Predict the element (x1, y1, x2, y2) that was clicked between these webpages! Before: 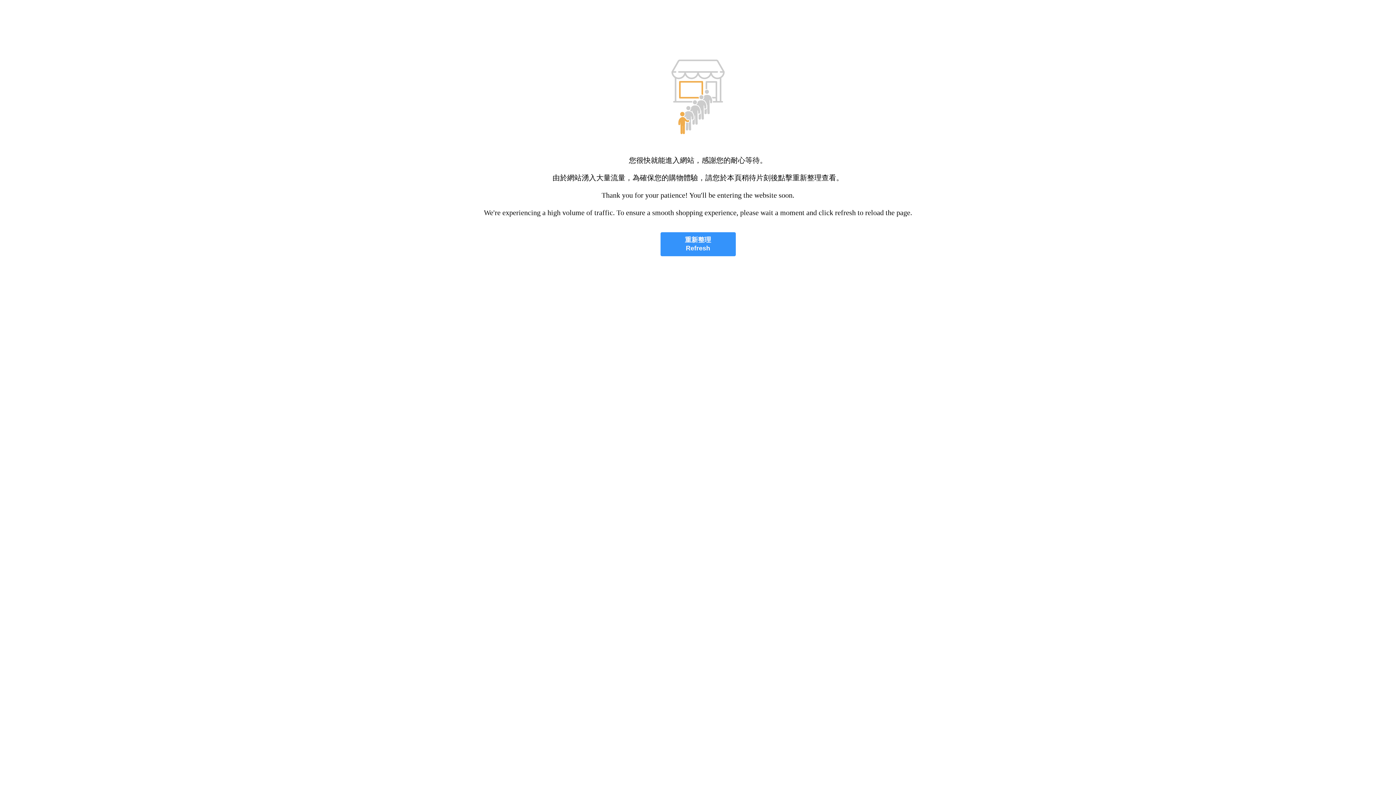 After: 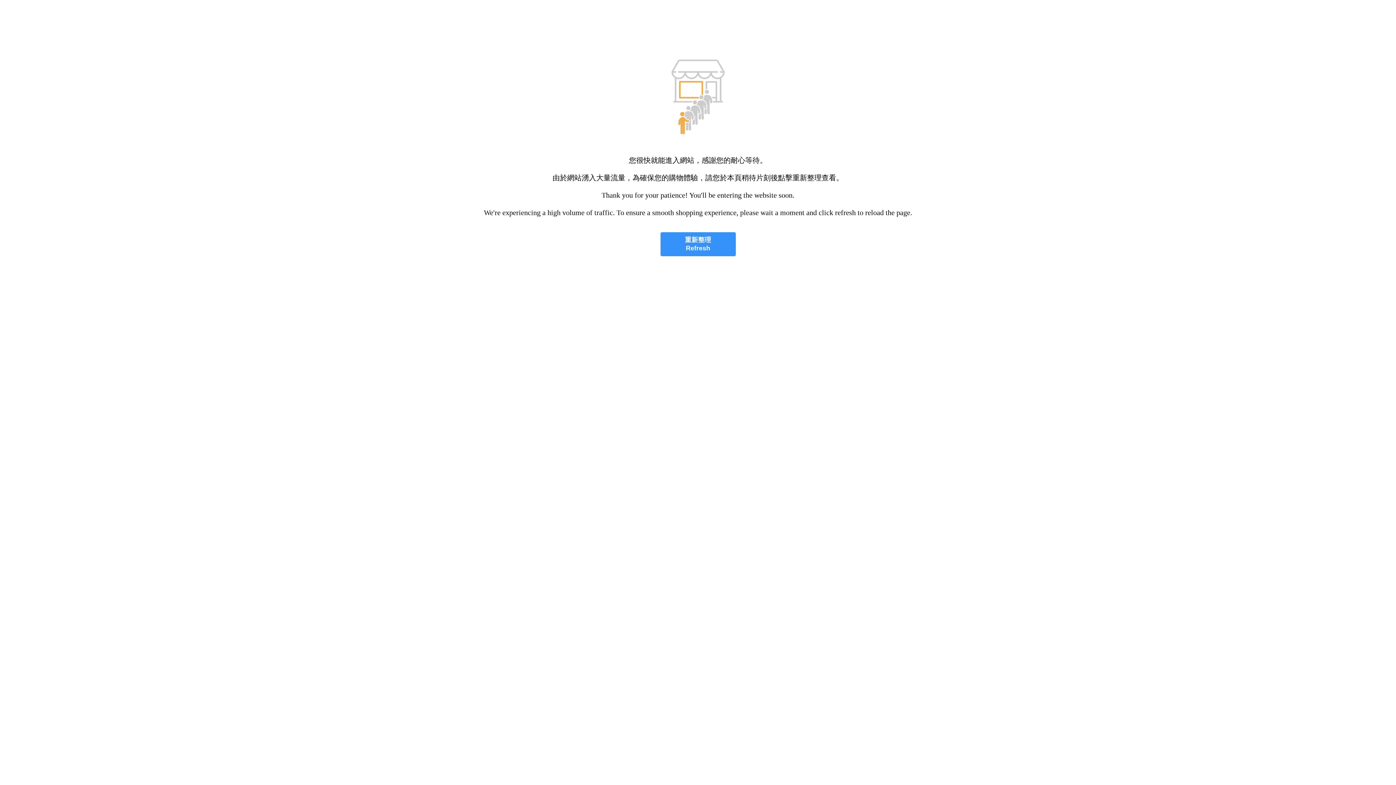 Action: label: 重新整理
Refresh bbox: (660, 232, 735, 256)